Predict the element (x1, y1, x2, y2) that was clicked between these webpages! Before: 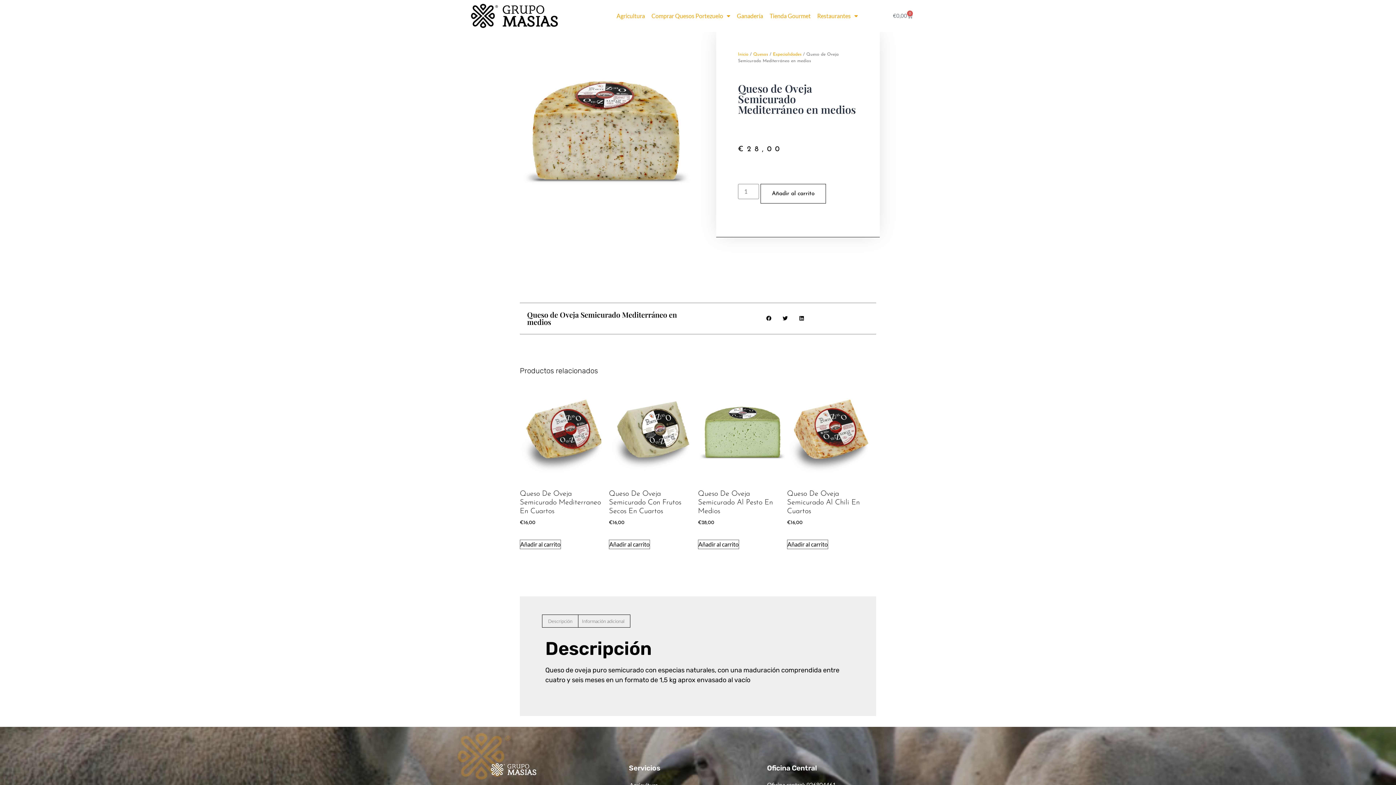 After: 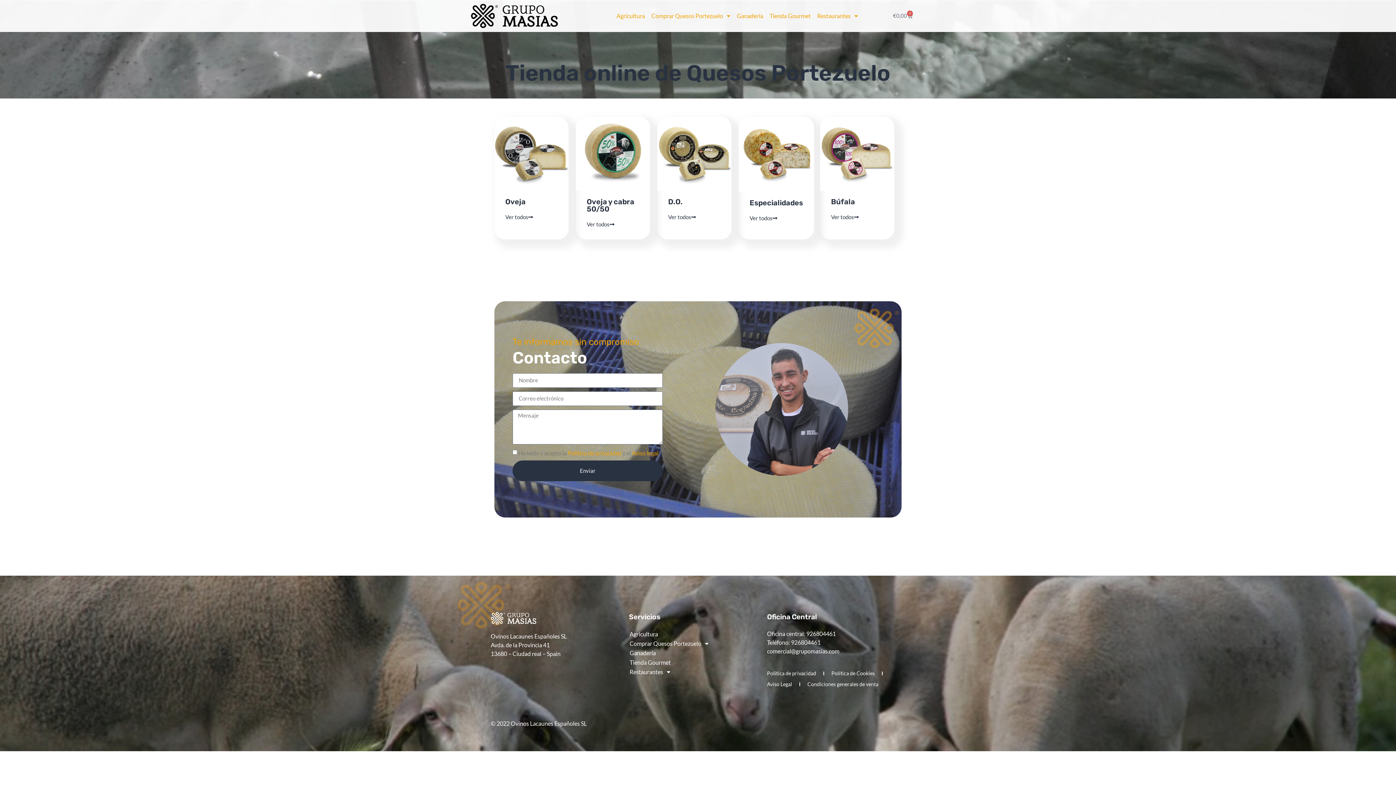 Action: bbox: (753, 52, 768, 56) label: Quesos